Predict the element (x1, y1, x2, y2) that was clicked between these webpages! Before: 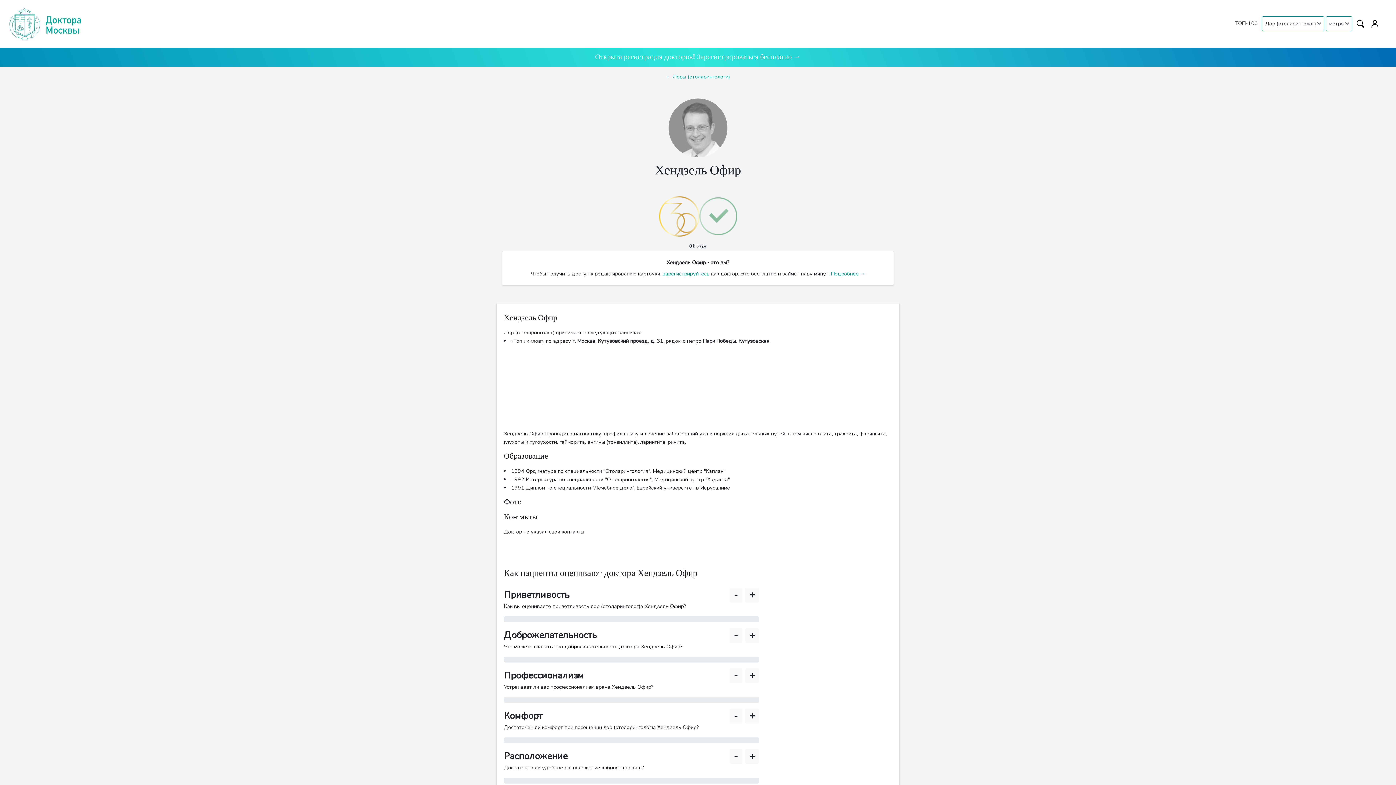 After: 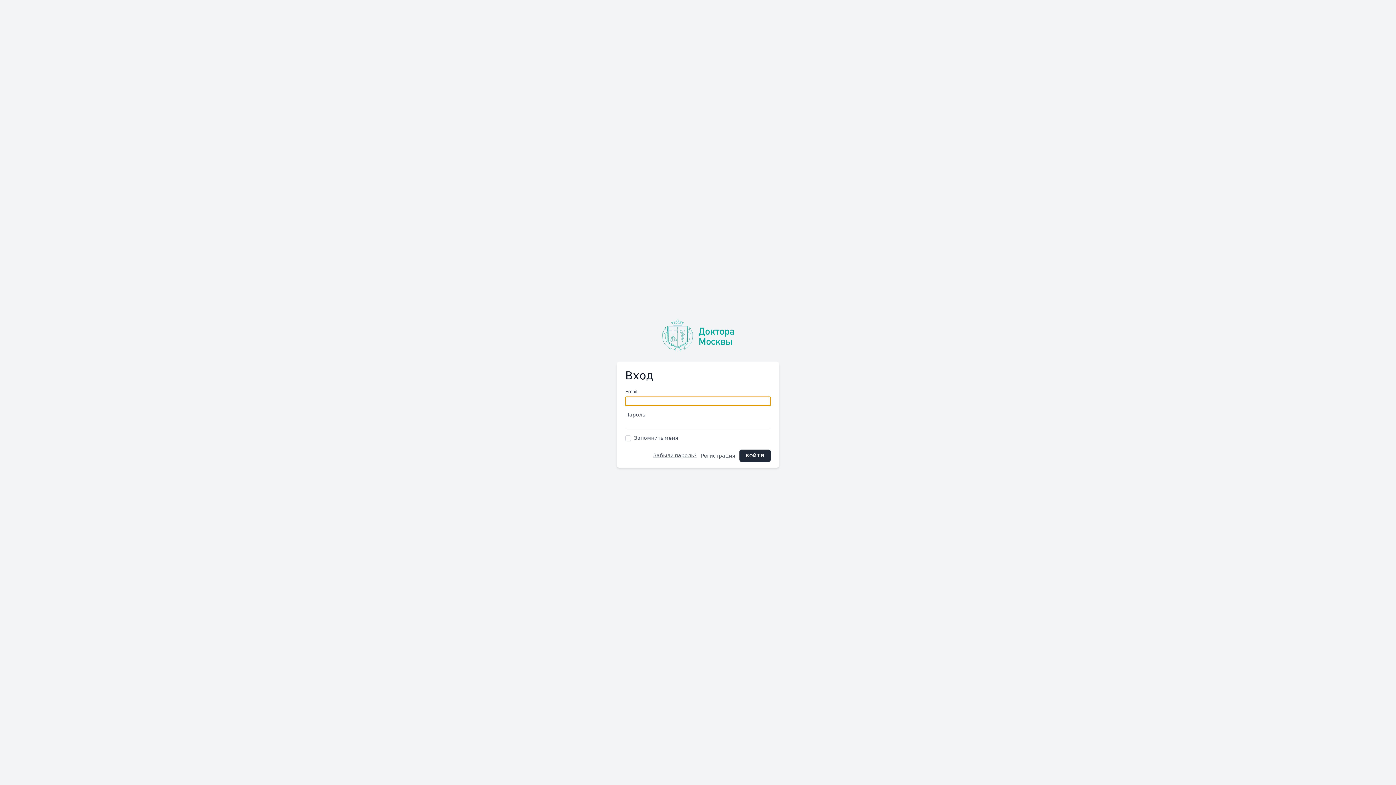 Action: bbox: (1368, 16, 1381, 29)